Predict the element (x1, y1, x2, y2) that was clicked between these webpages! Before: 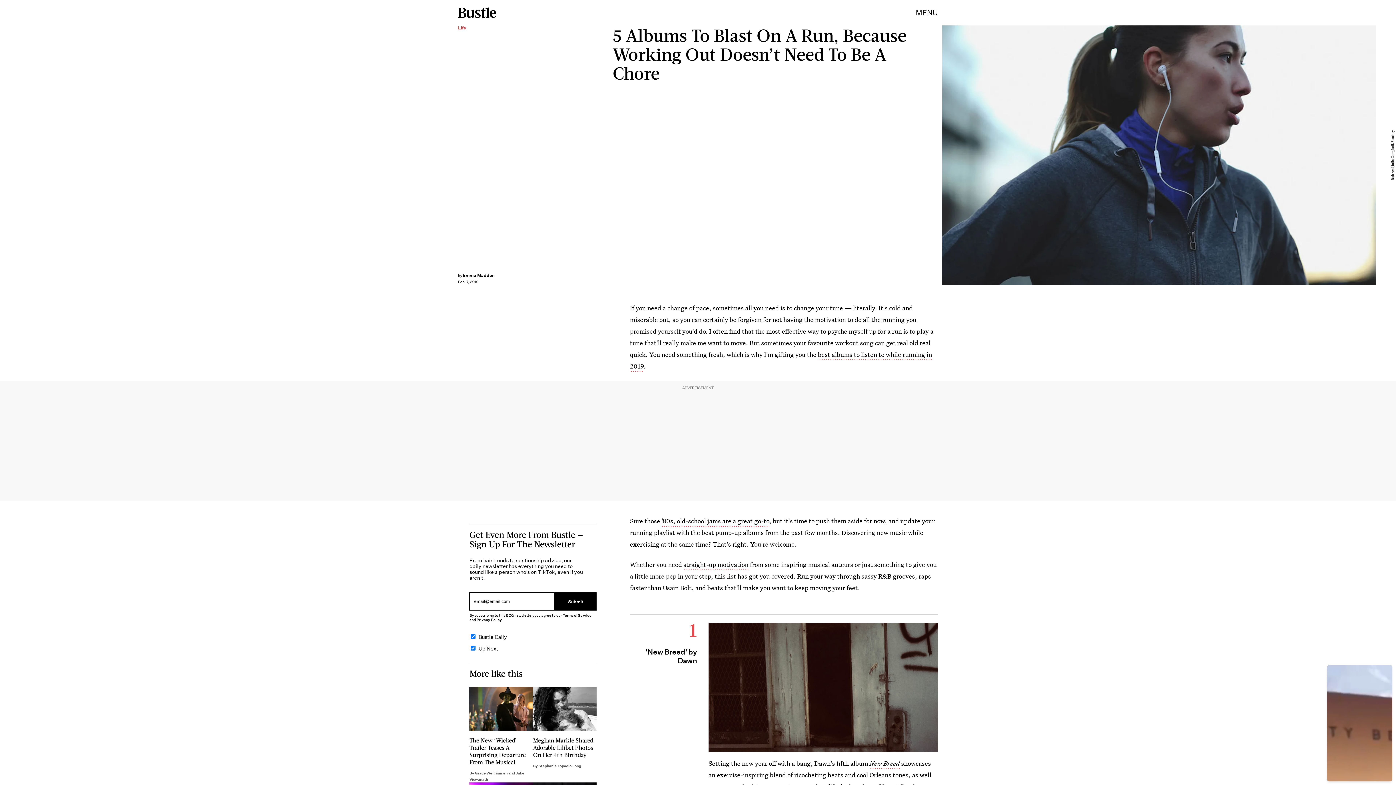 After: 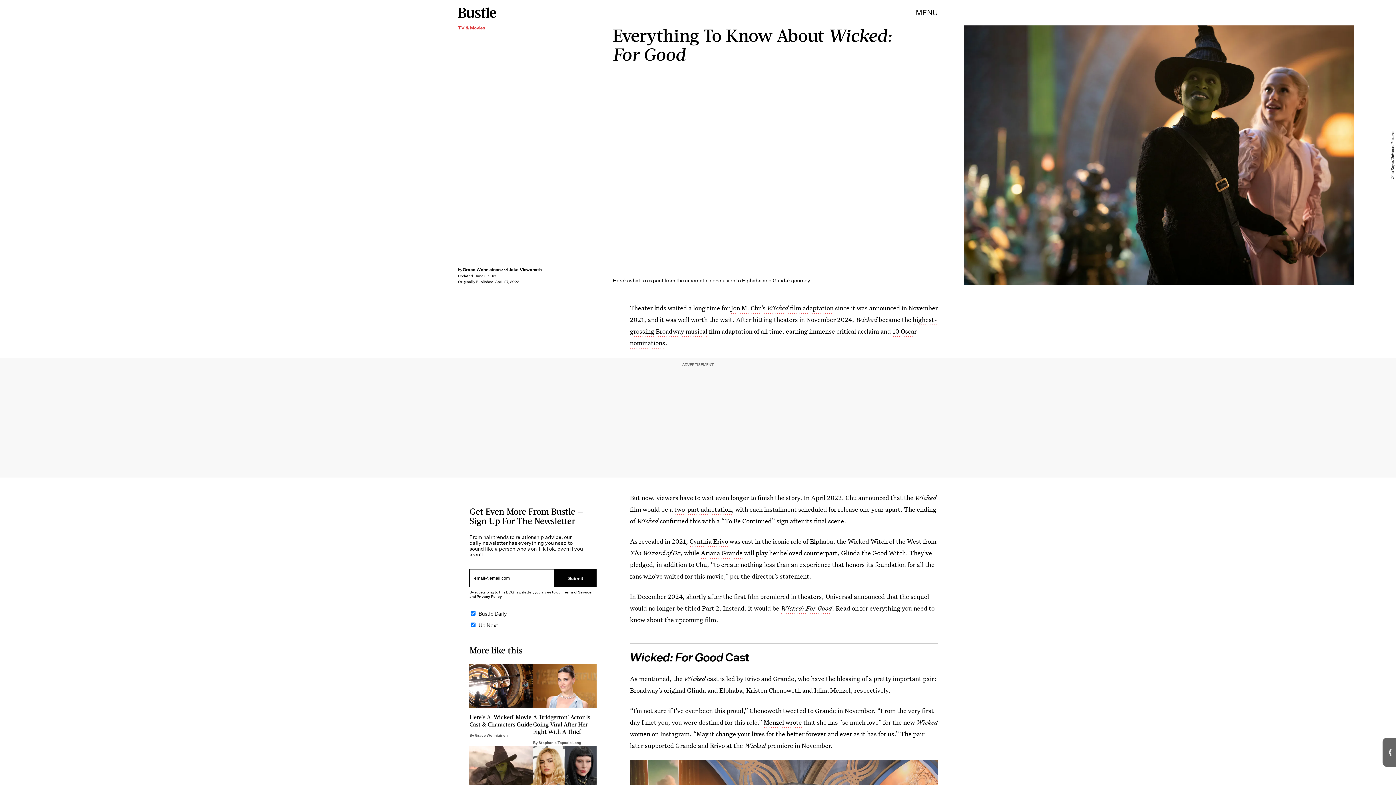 Action: bbox: (469, 687, 533, 782) label: The New ‘Wicked’ Trailer Teases A Surprising Departure From The Musical
By Grace Wehniainen and Jake Viswanath